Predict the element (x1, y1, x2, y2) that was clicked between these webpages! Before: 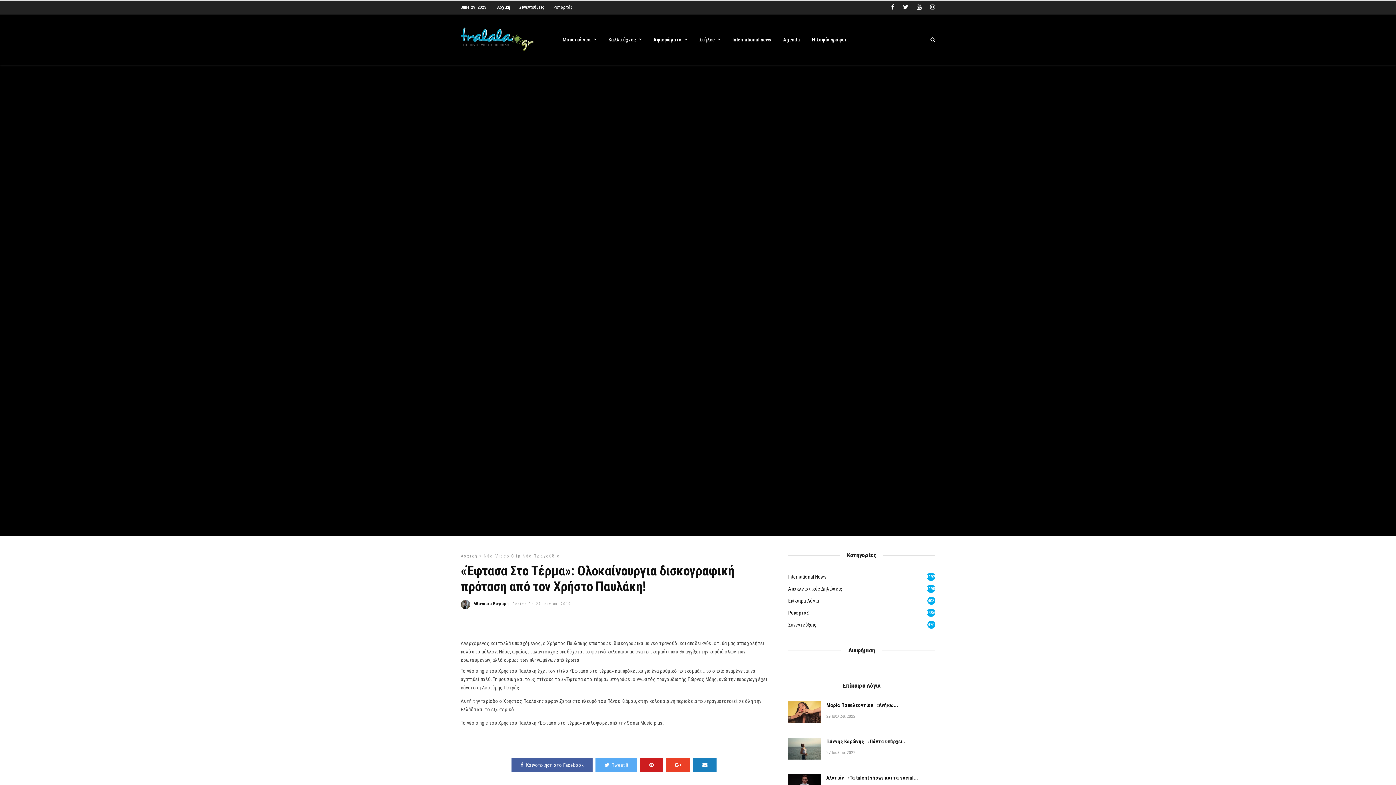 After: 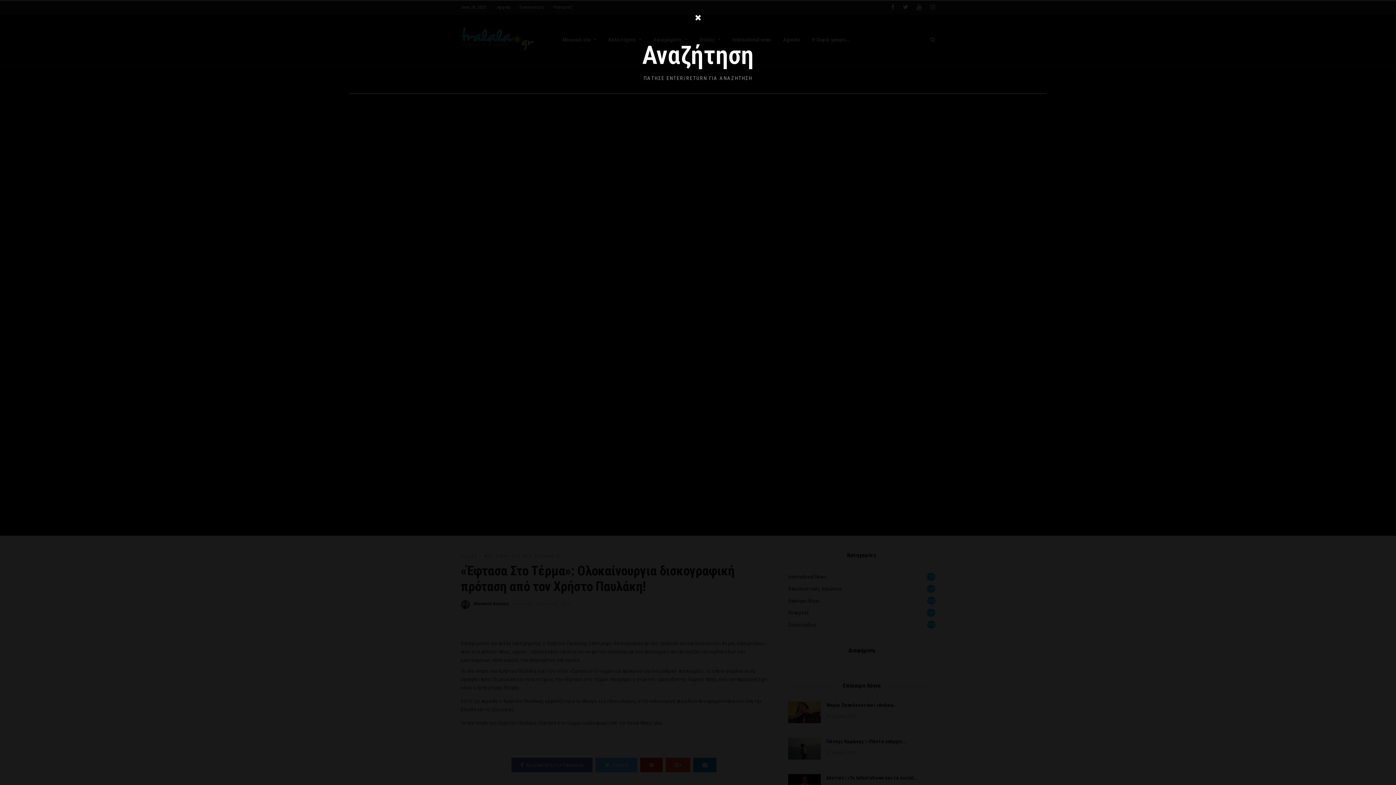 Action: bbox: (930, 37, 935, 42)